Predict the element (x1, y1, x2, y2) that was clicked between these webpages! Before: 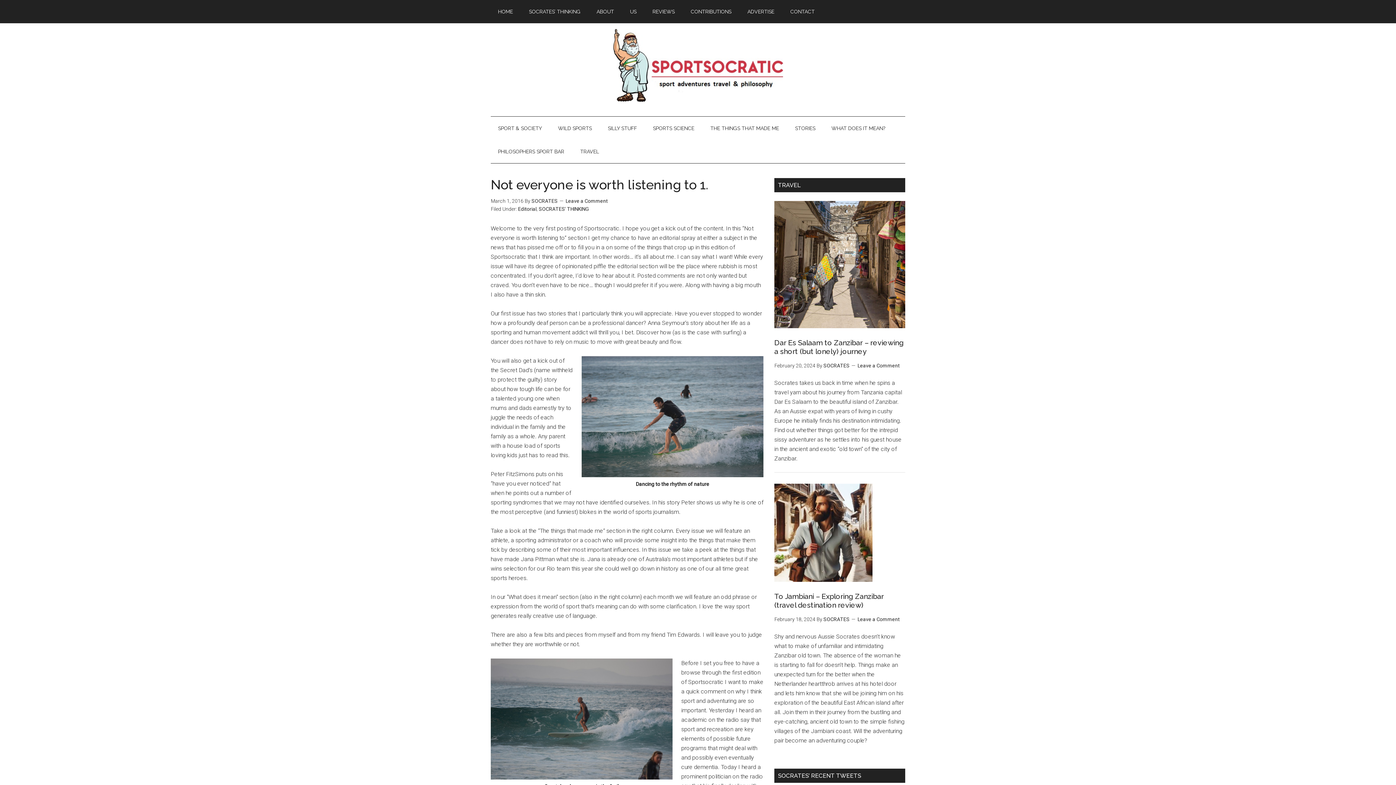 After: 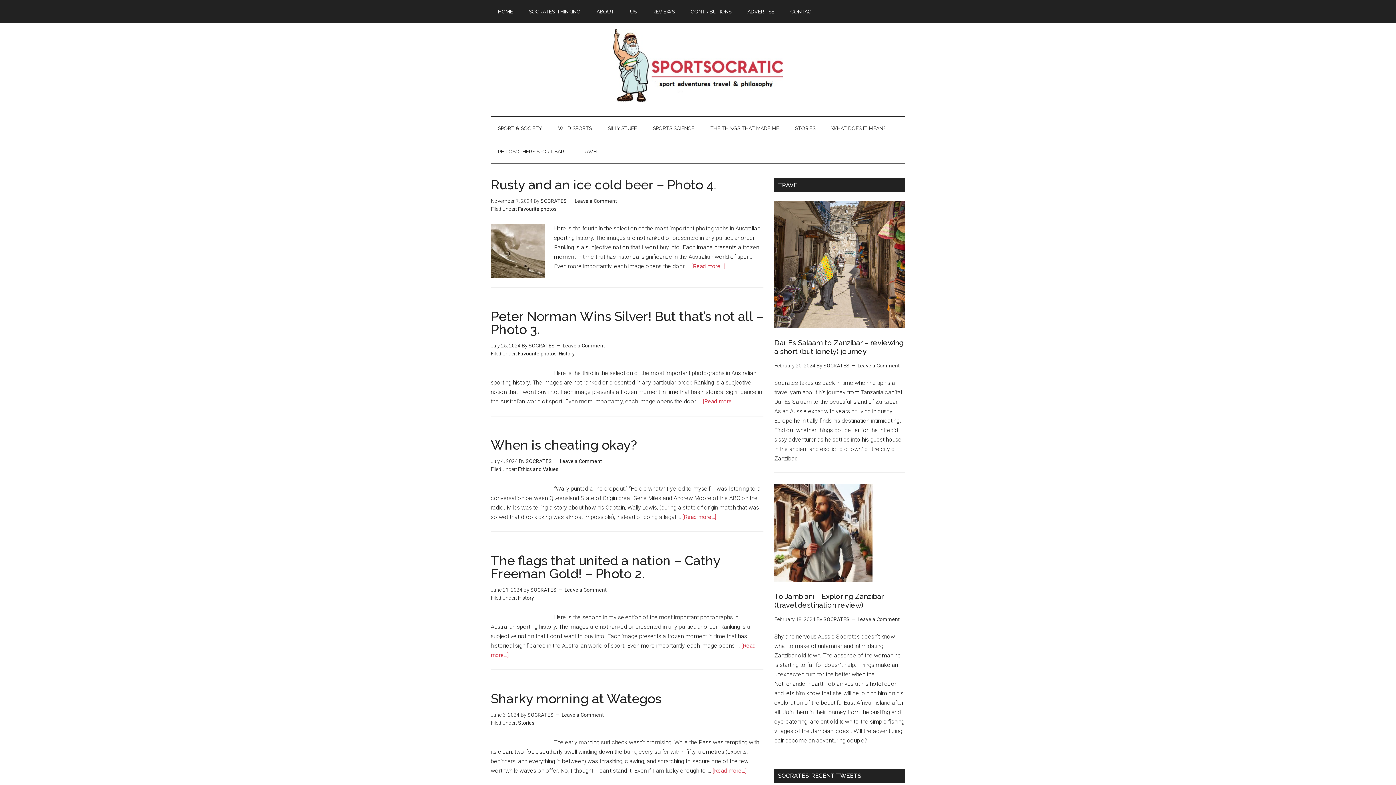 Action: label: SOCRATES bbox: (531, 198, 557, 204)